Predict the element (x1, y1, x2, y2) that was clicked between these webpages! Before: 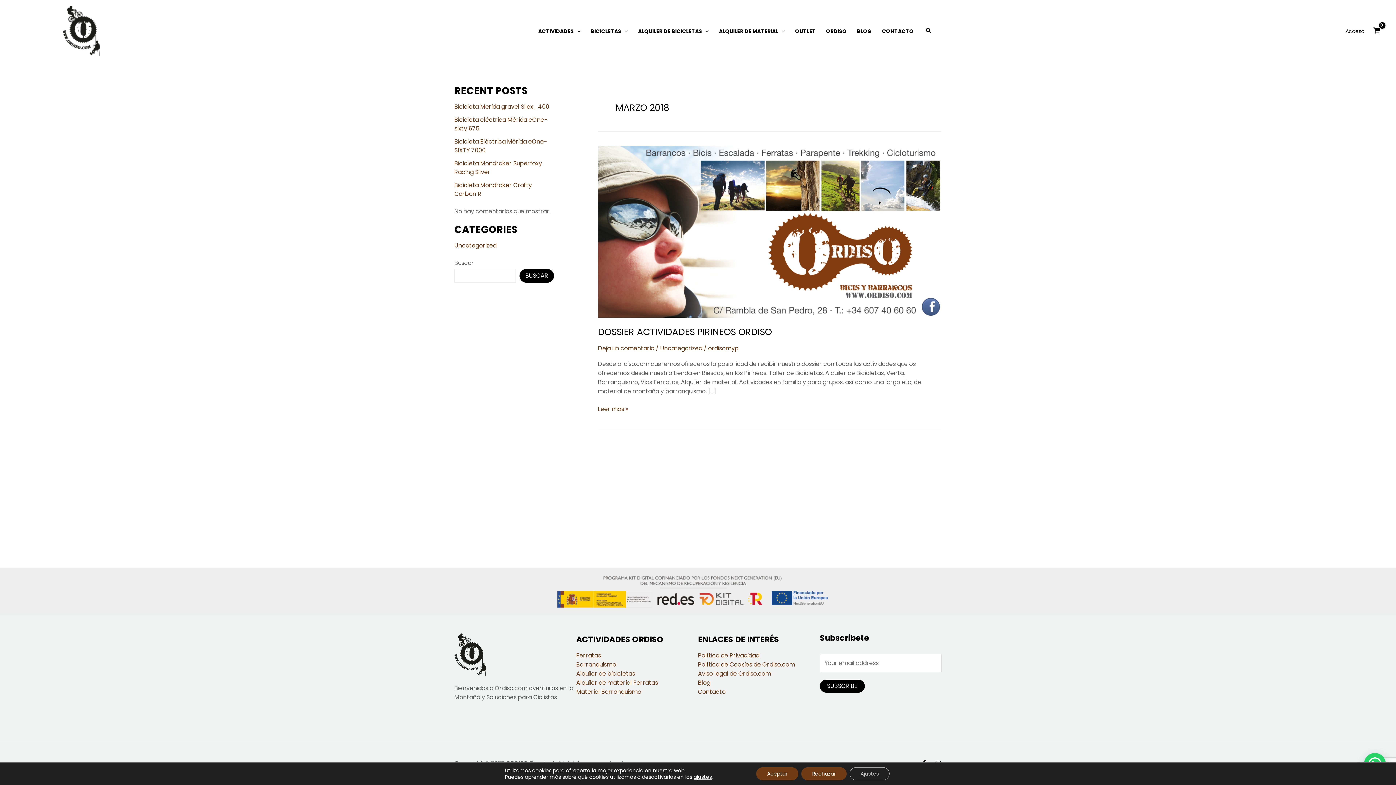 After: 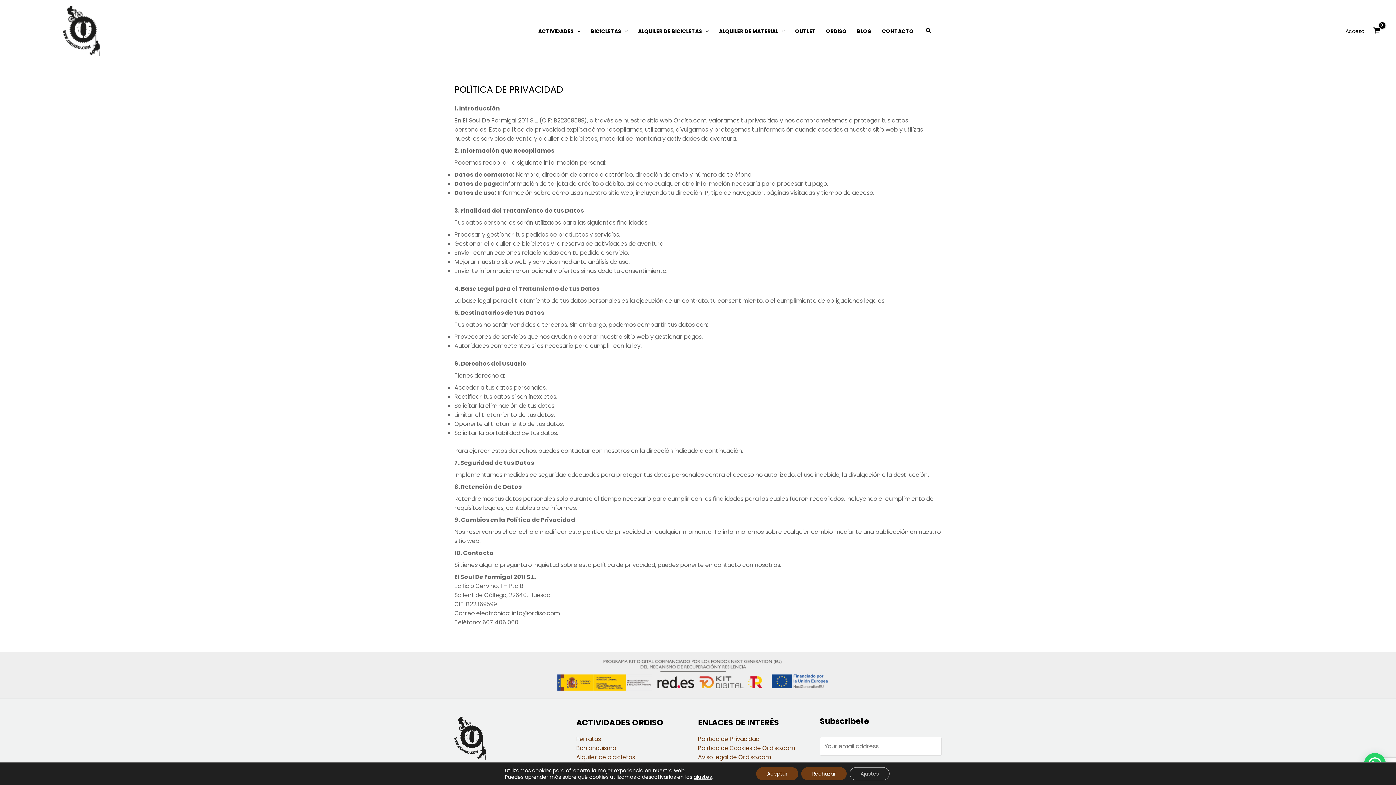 Action: label: Política de Privacidad bbox: (698, 651, 759, 660)